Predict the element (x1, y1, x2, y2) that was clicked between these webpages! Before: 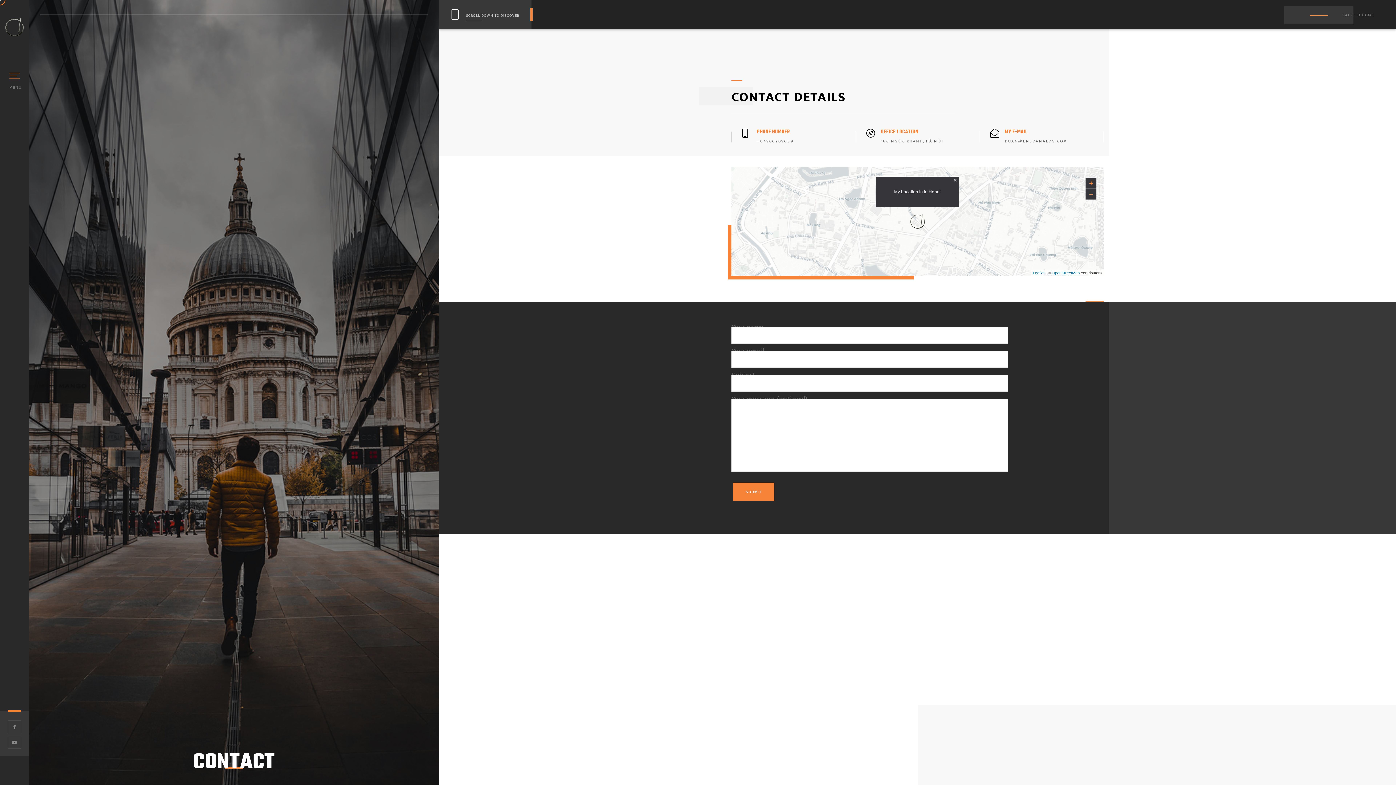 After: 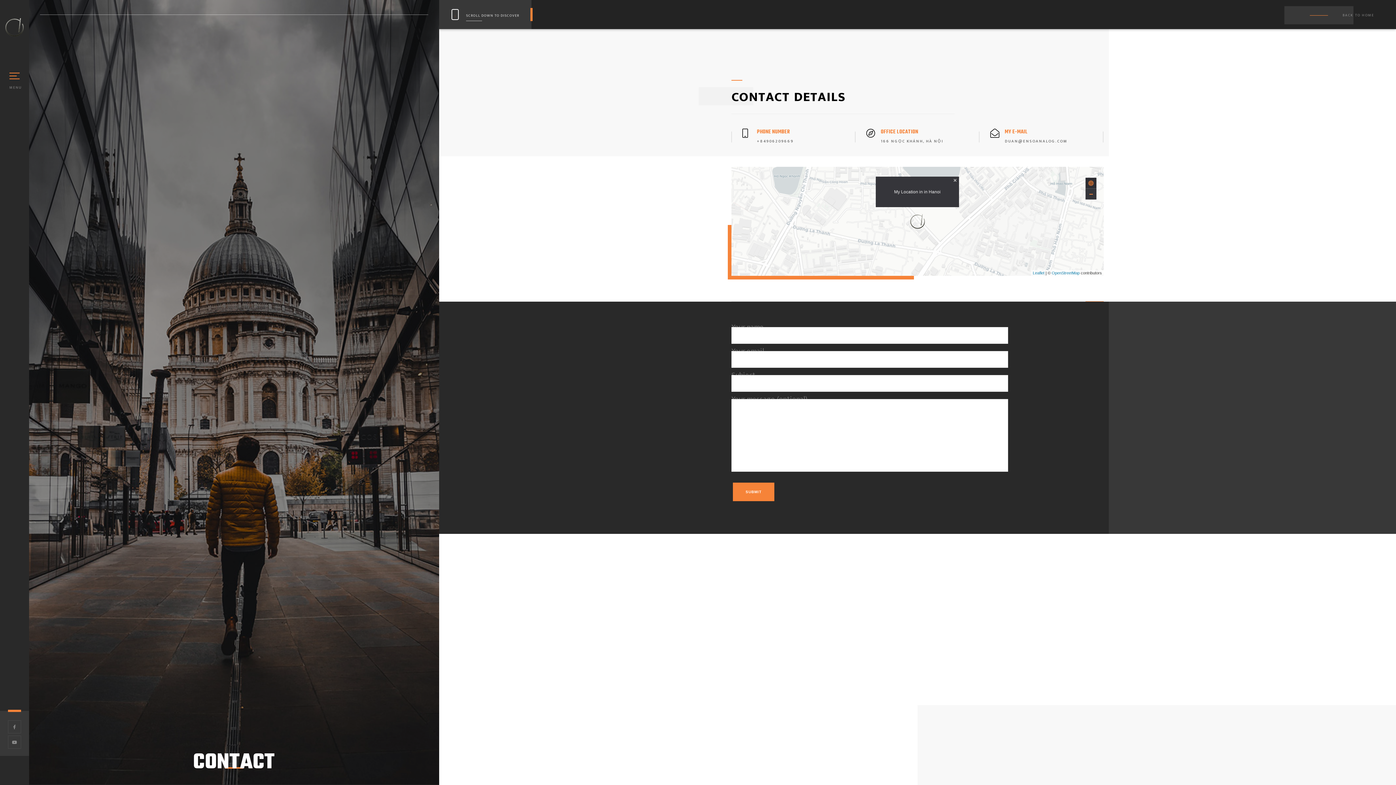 Action: label: Zoom in bbox: (1051, 177, 1062, 188)